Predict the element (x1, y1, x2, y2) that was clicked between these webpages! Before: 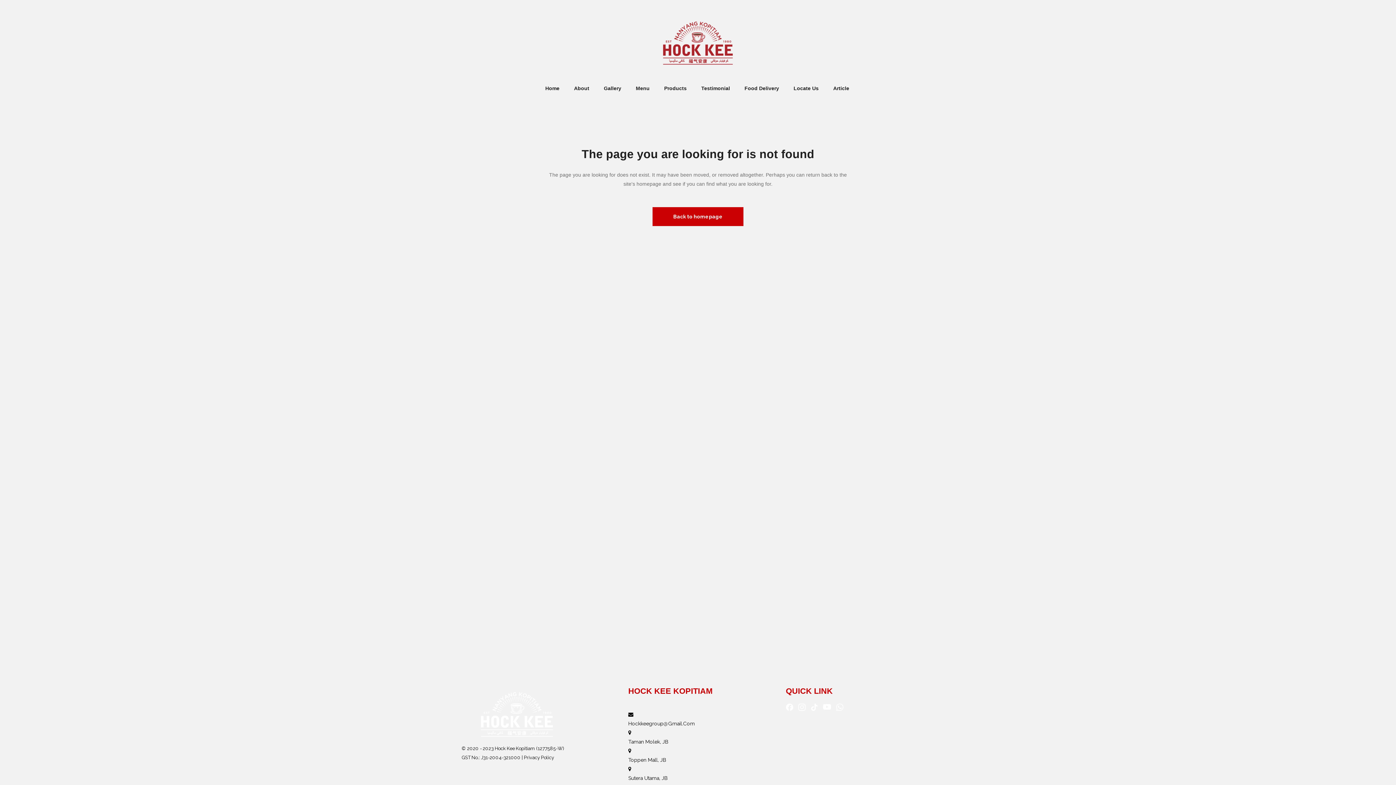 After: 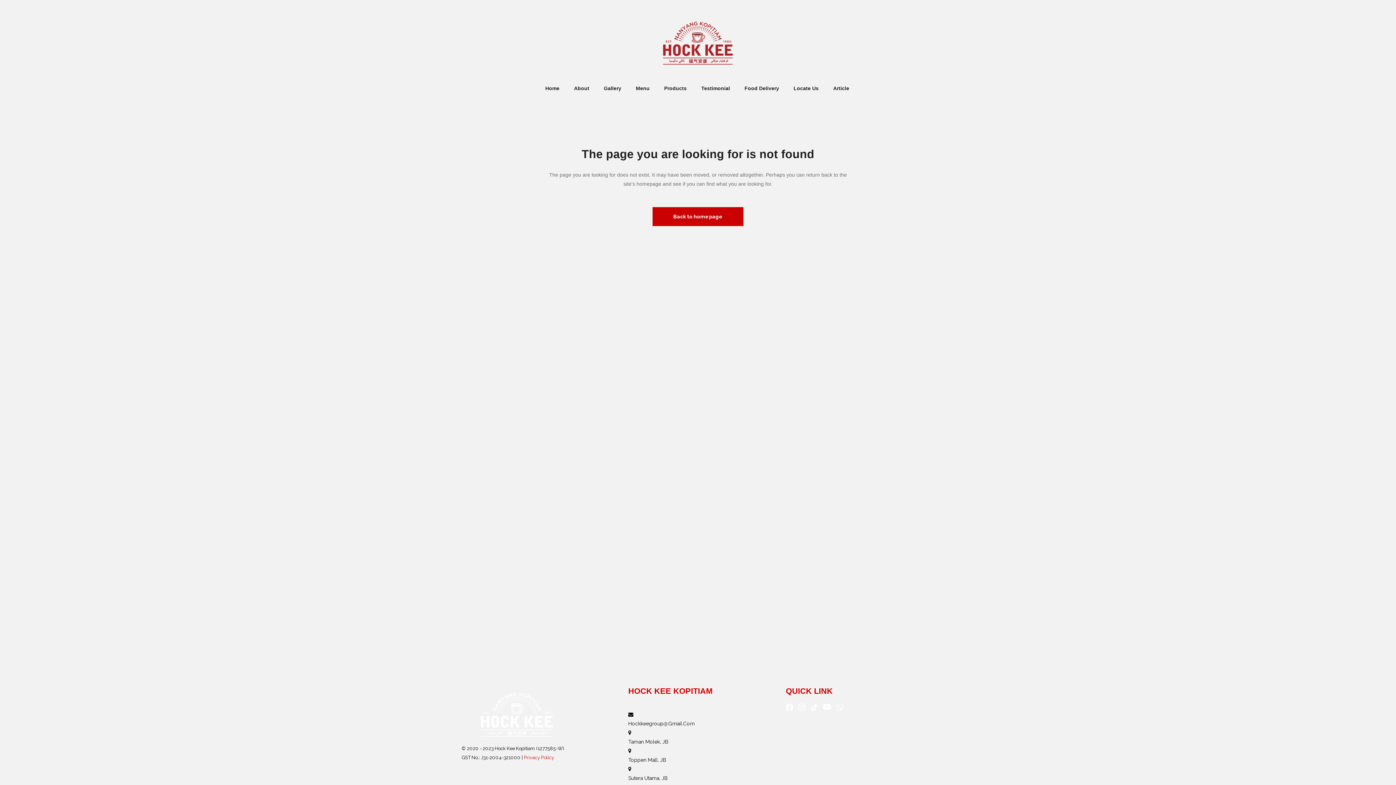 Action: label: Privacy Policy bbox: (524, 755, 554, 760)